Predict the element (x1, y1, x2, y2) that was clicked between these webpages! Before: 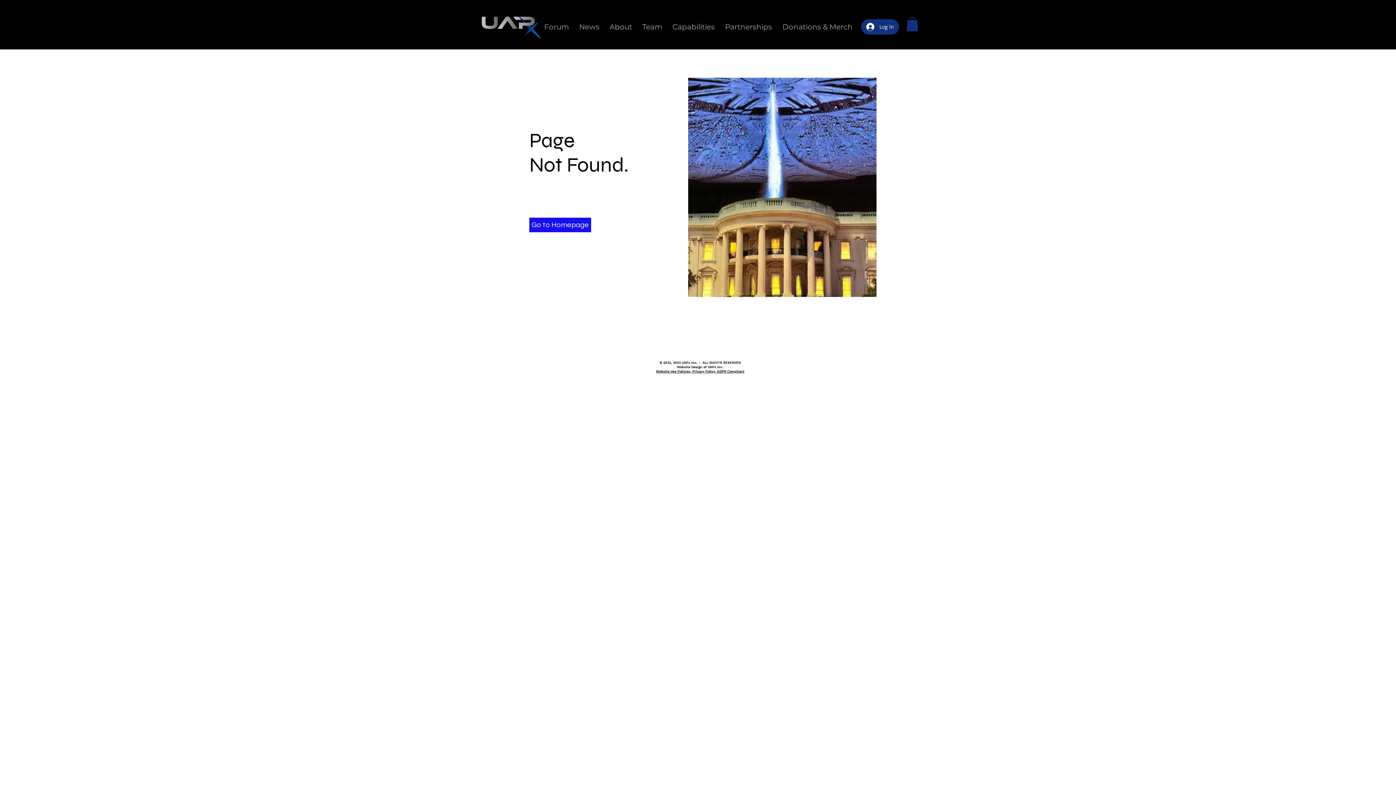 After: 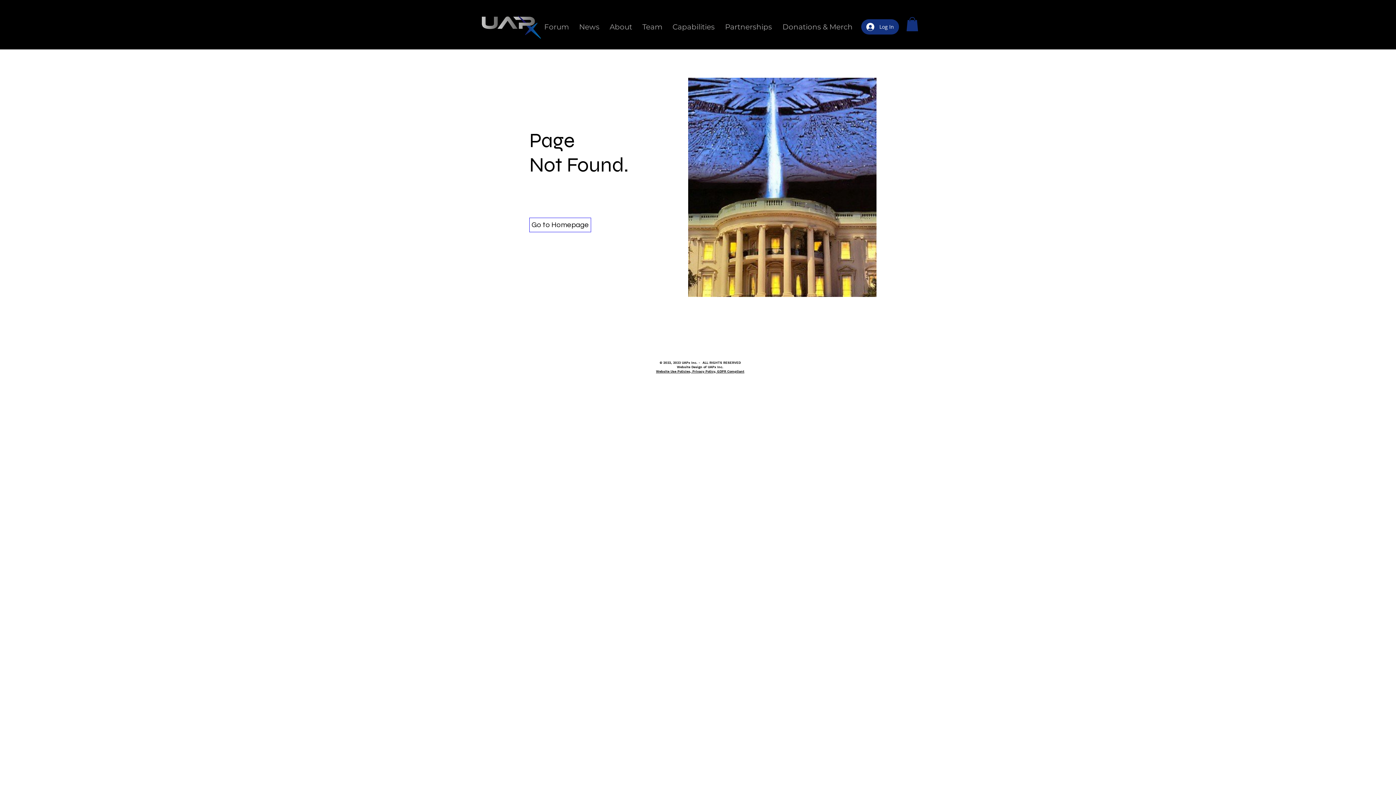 Action: bbox: (529, 217, 591, 232) label: Go to Homepage